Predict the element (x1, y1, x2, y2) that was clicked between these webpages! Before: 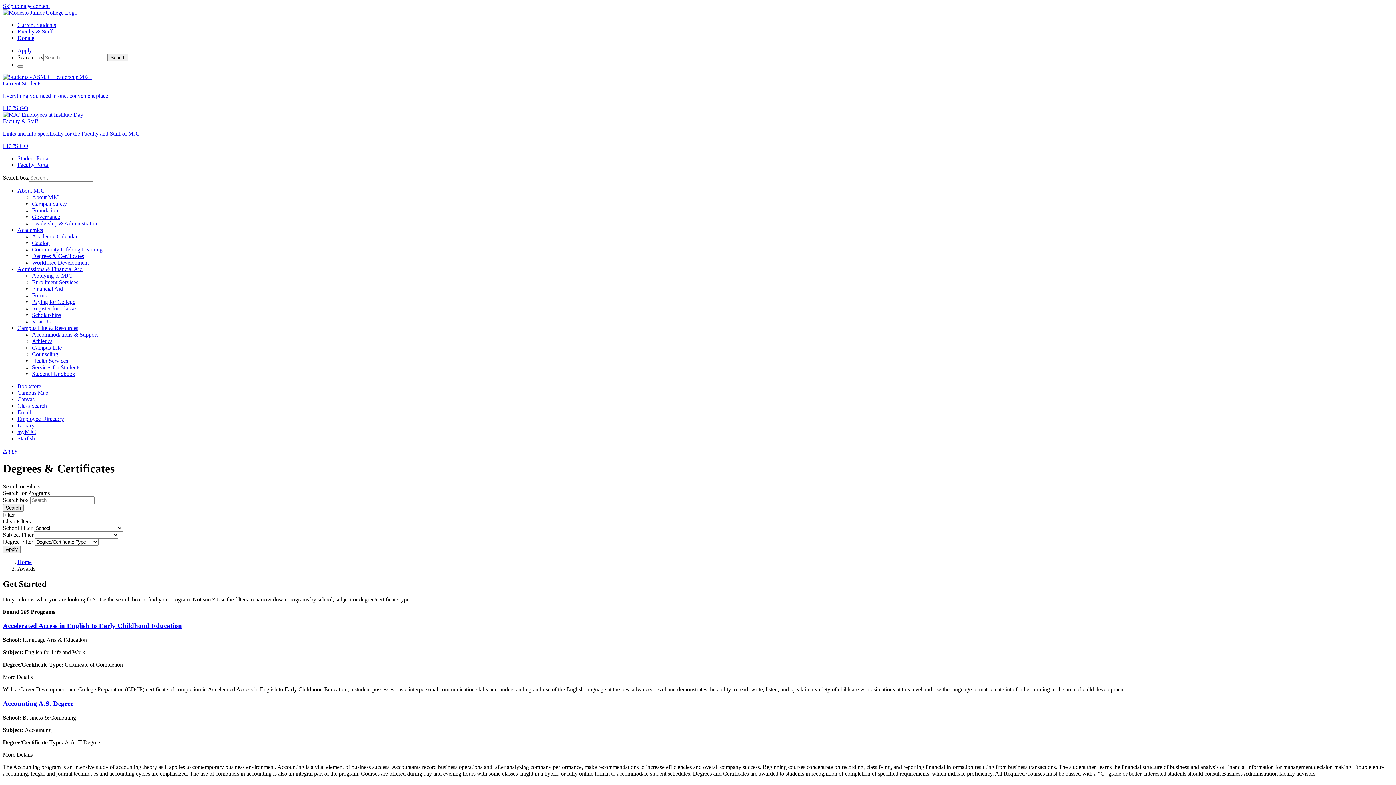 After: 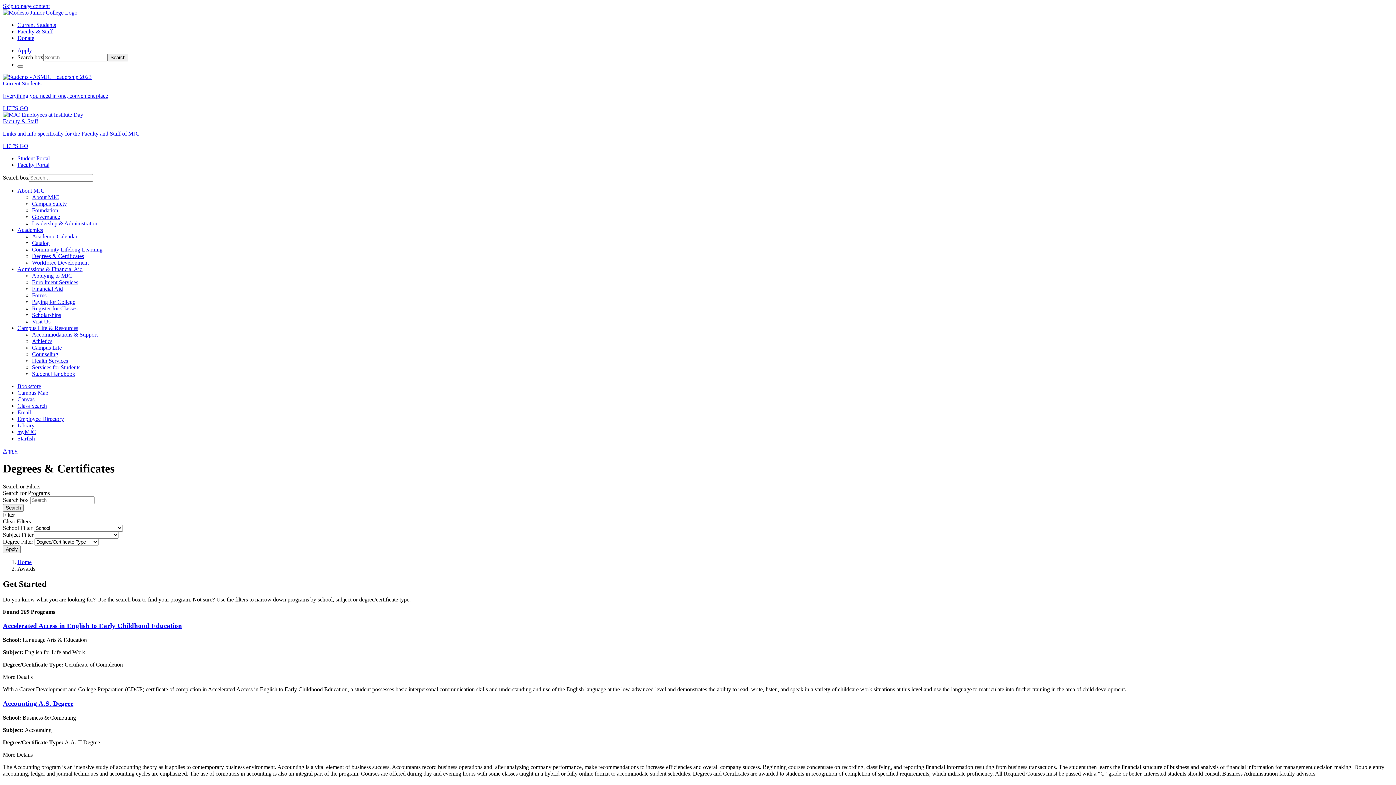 Action: bbox: (2, 518, 30, 524) label: Clear Filters